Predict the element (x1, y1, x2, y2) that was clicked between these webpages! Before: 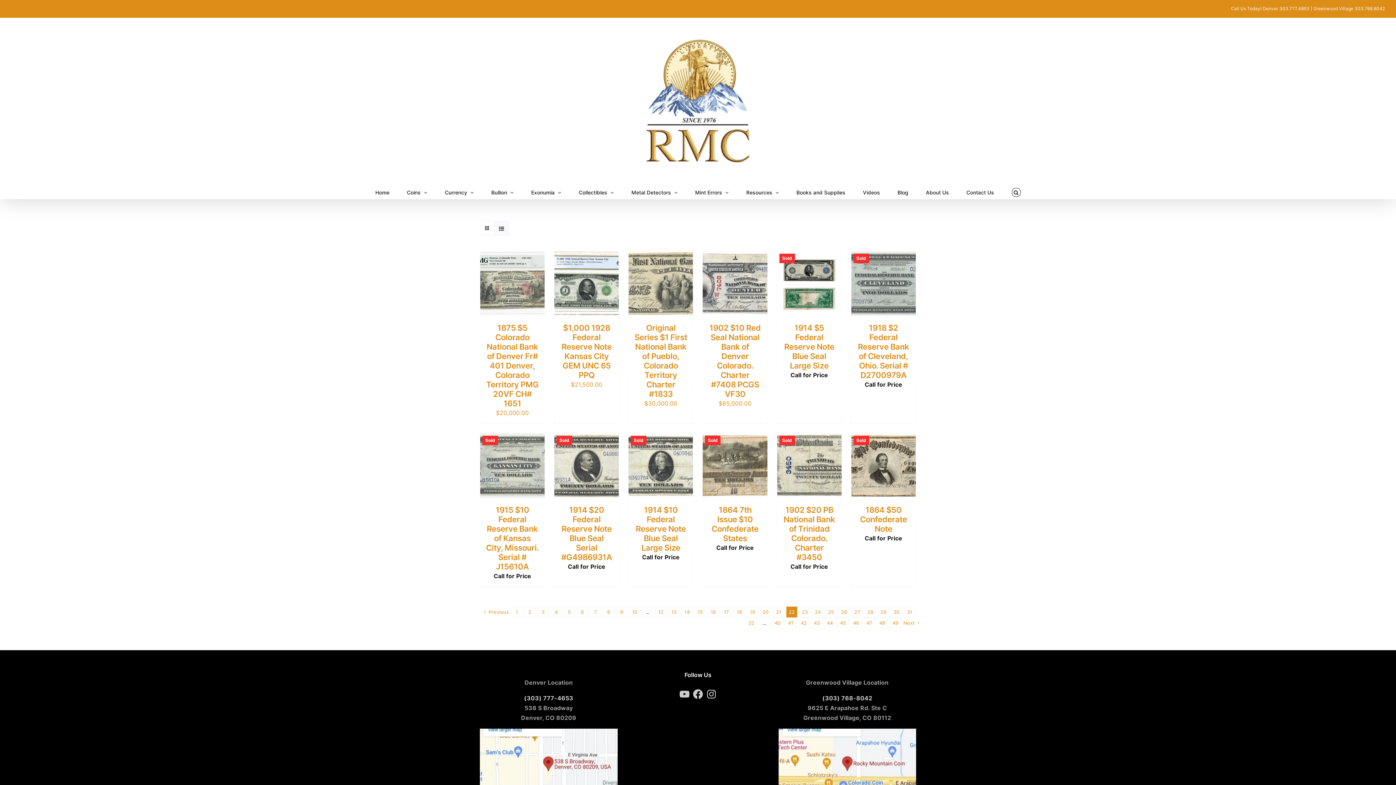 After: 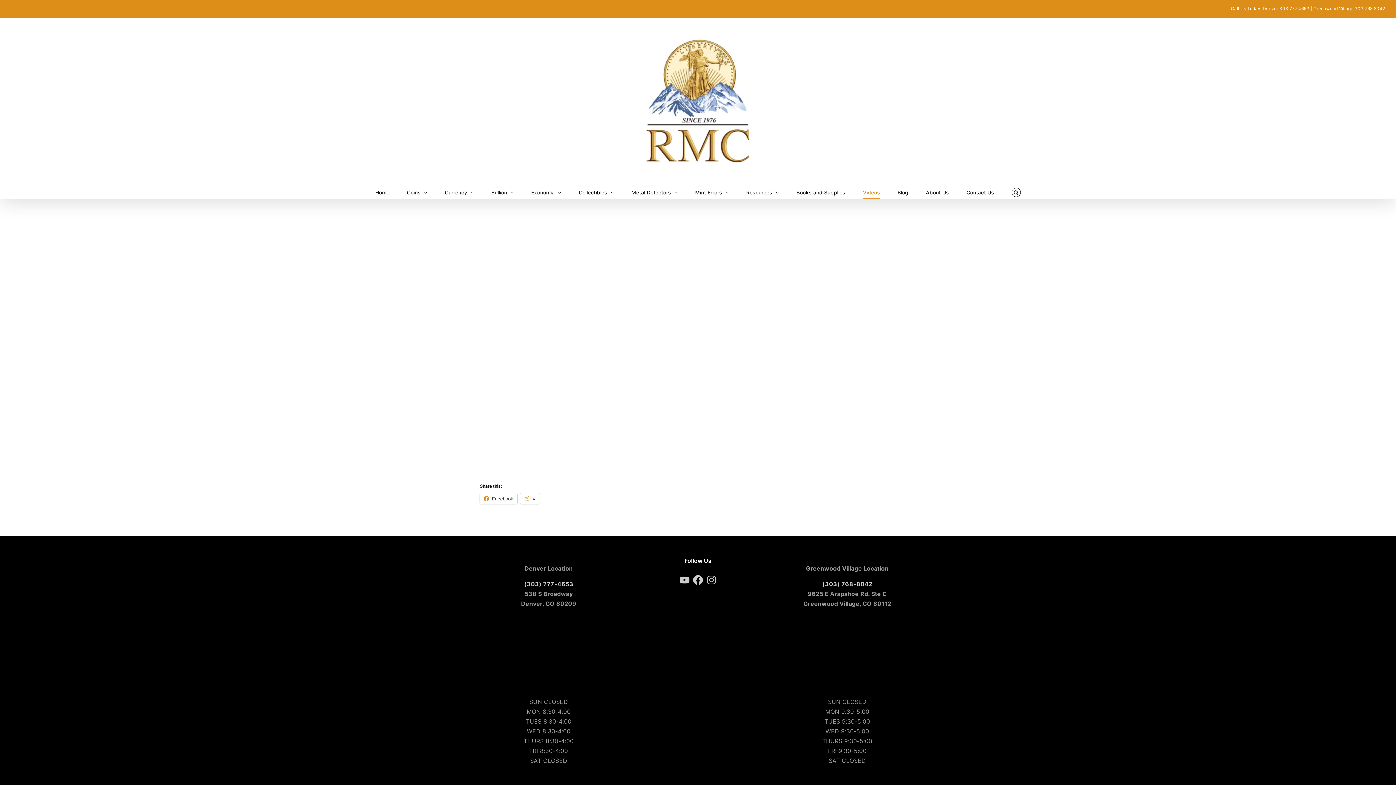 Action: bbox: (863, 186, 880, 198) label: Videos